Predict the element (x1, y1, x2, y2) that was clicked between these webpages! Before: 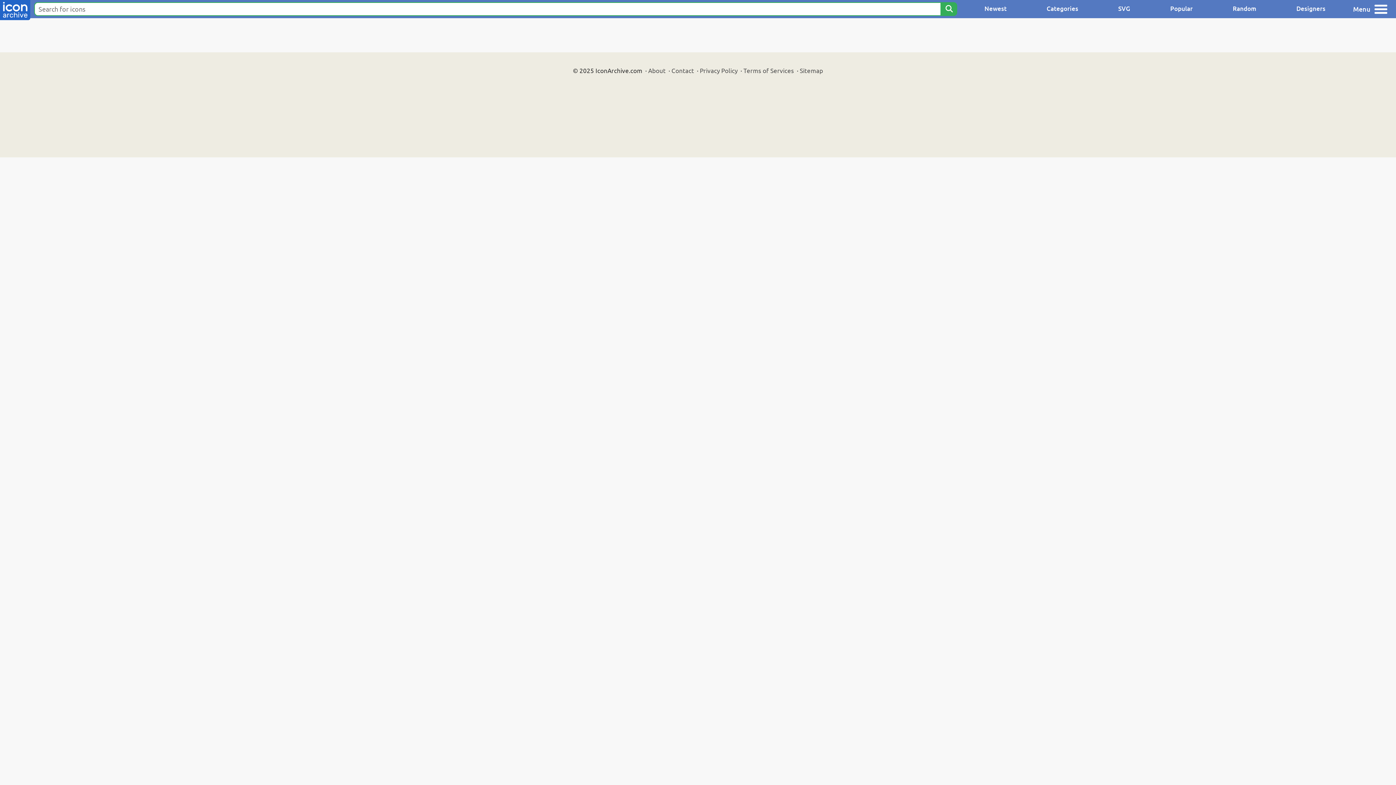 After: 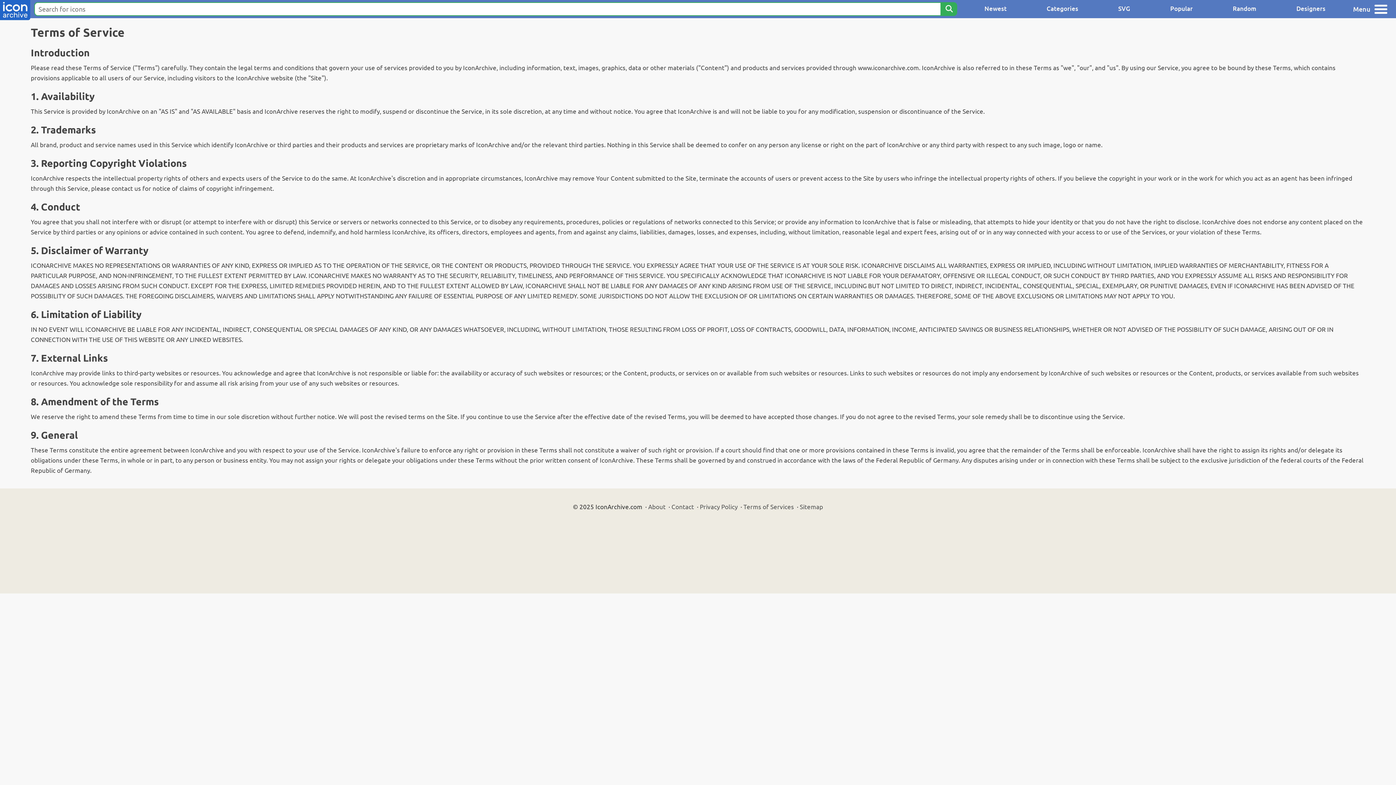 Action: label: Terms of Services bbox: (743, 66, 794, 74)